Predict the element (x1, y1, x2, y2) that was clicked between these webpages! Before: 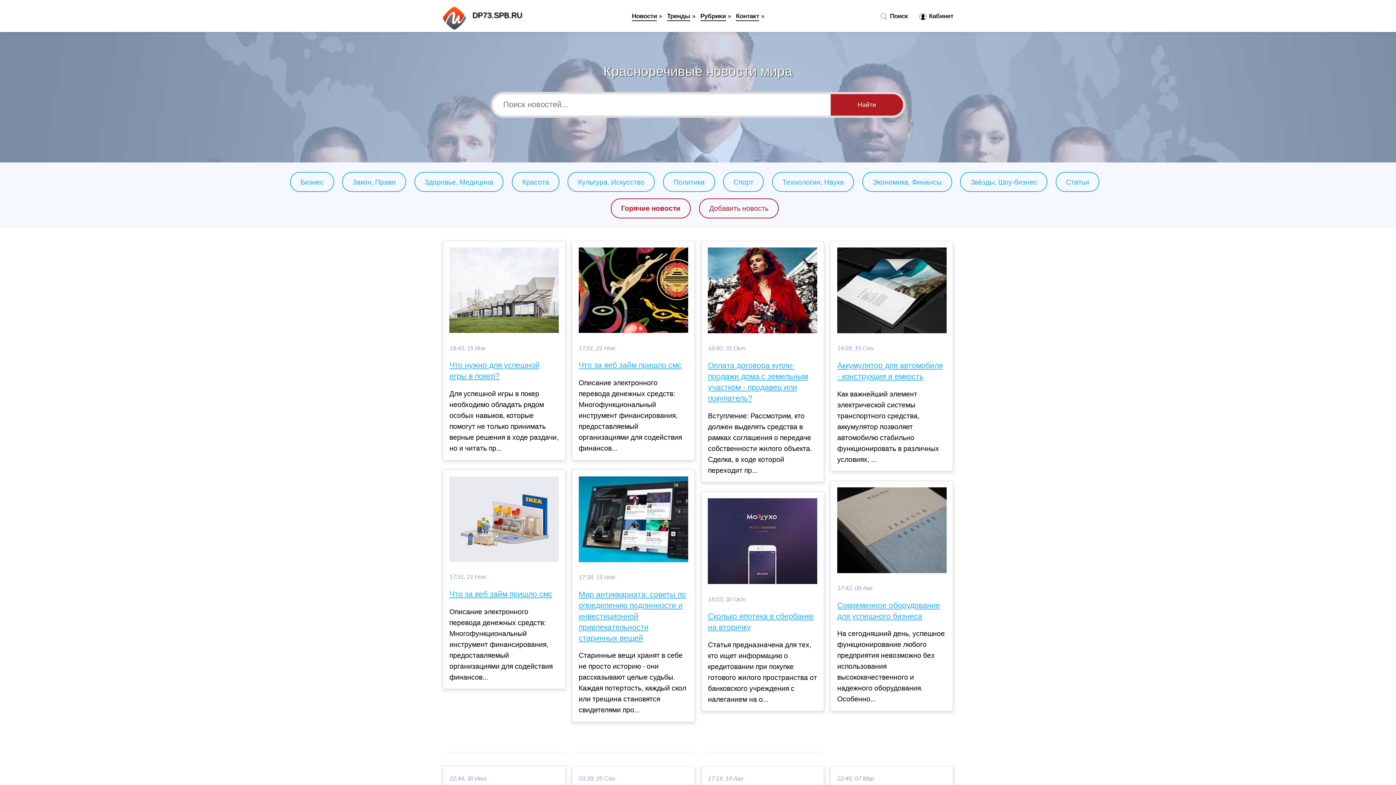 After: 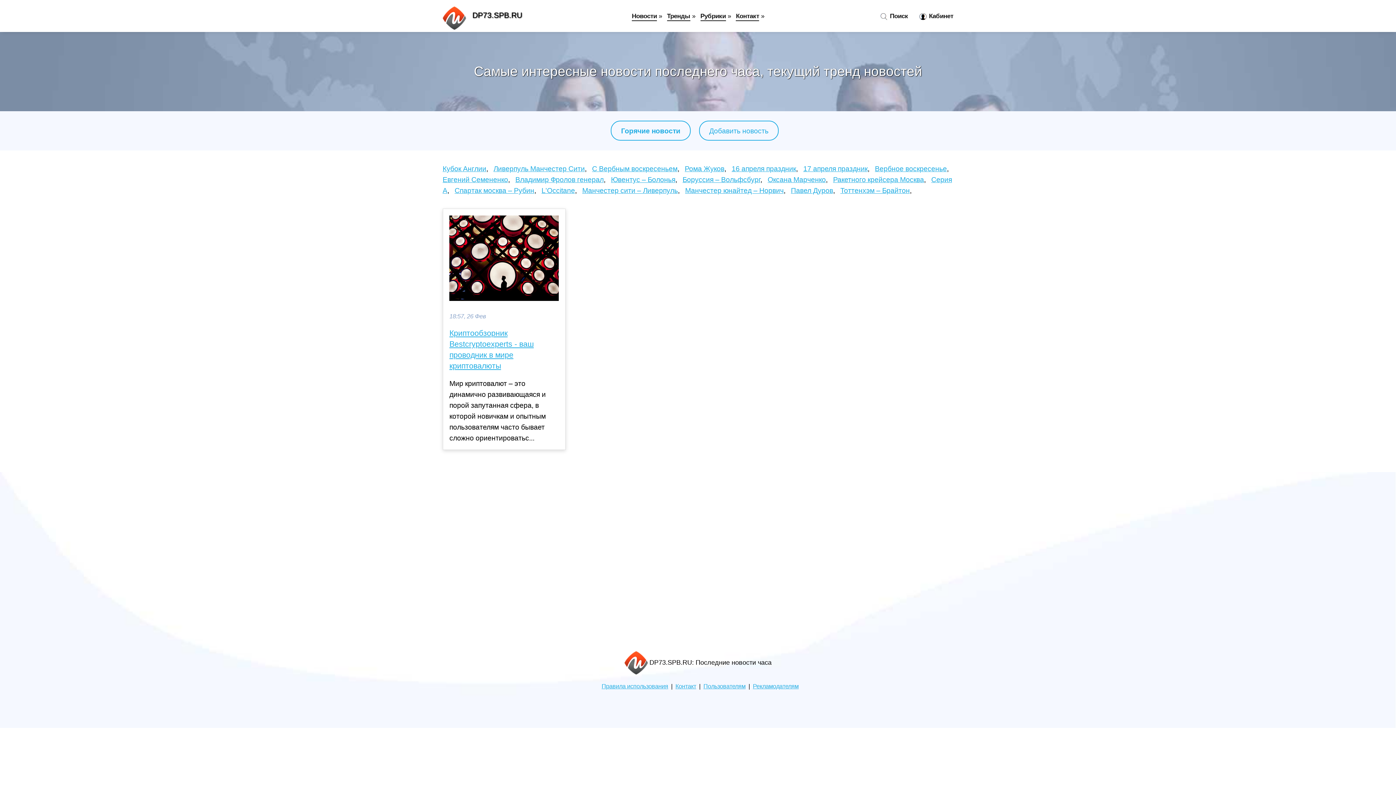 Action: bbox: (667, 12, 690, 21) label: Тренды